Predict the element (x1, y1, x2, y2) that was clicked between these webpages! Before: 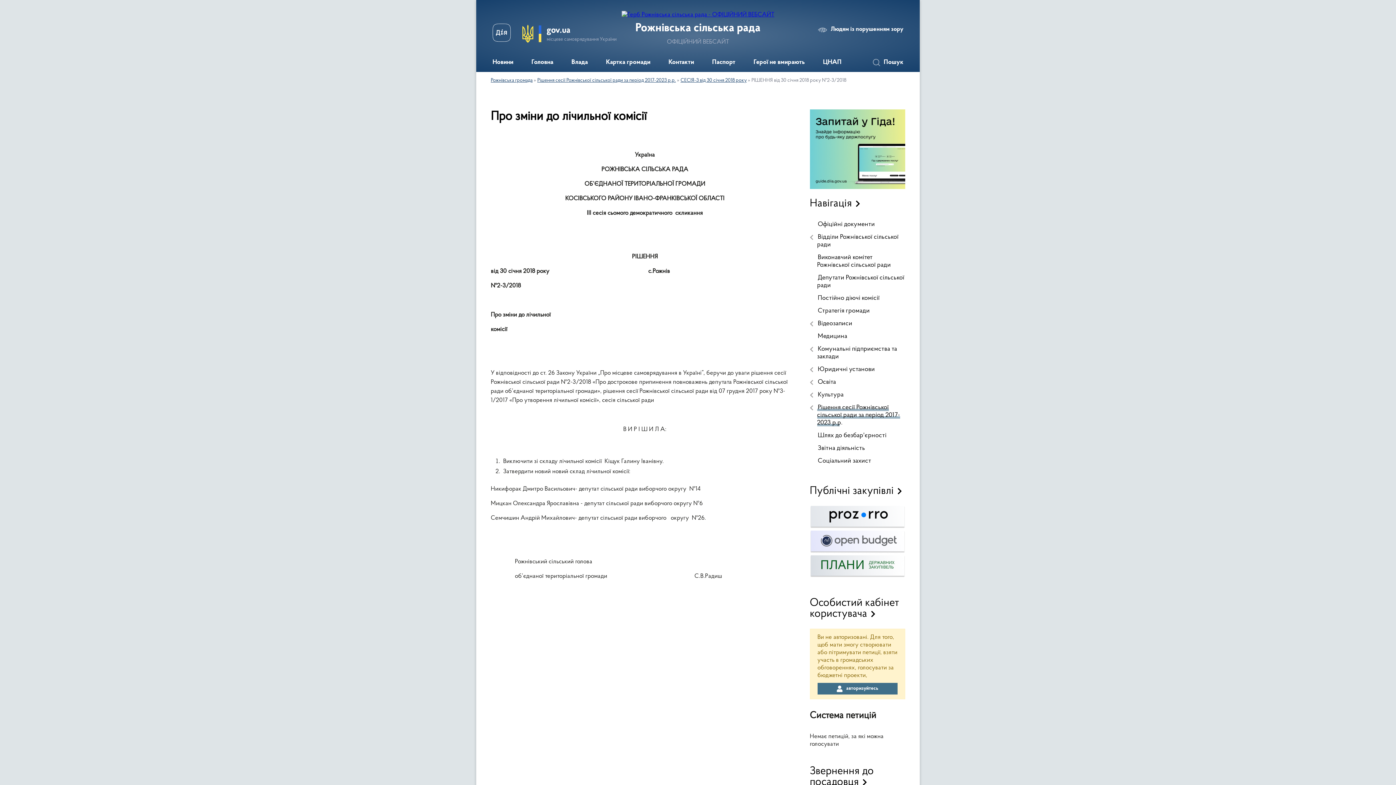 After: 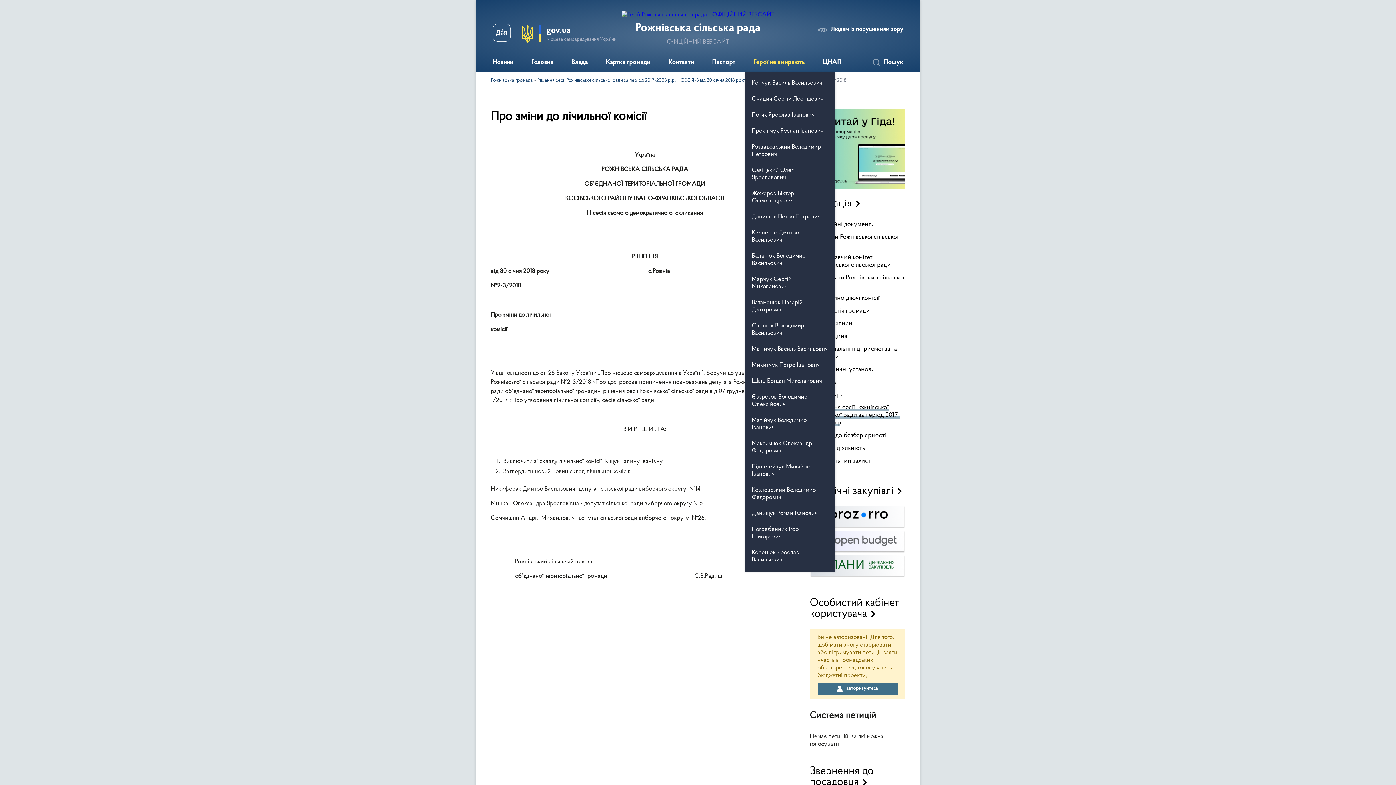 Action: label: Герої не вмирають bbox: (744, 53, 814, 72)